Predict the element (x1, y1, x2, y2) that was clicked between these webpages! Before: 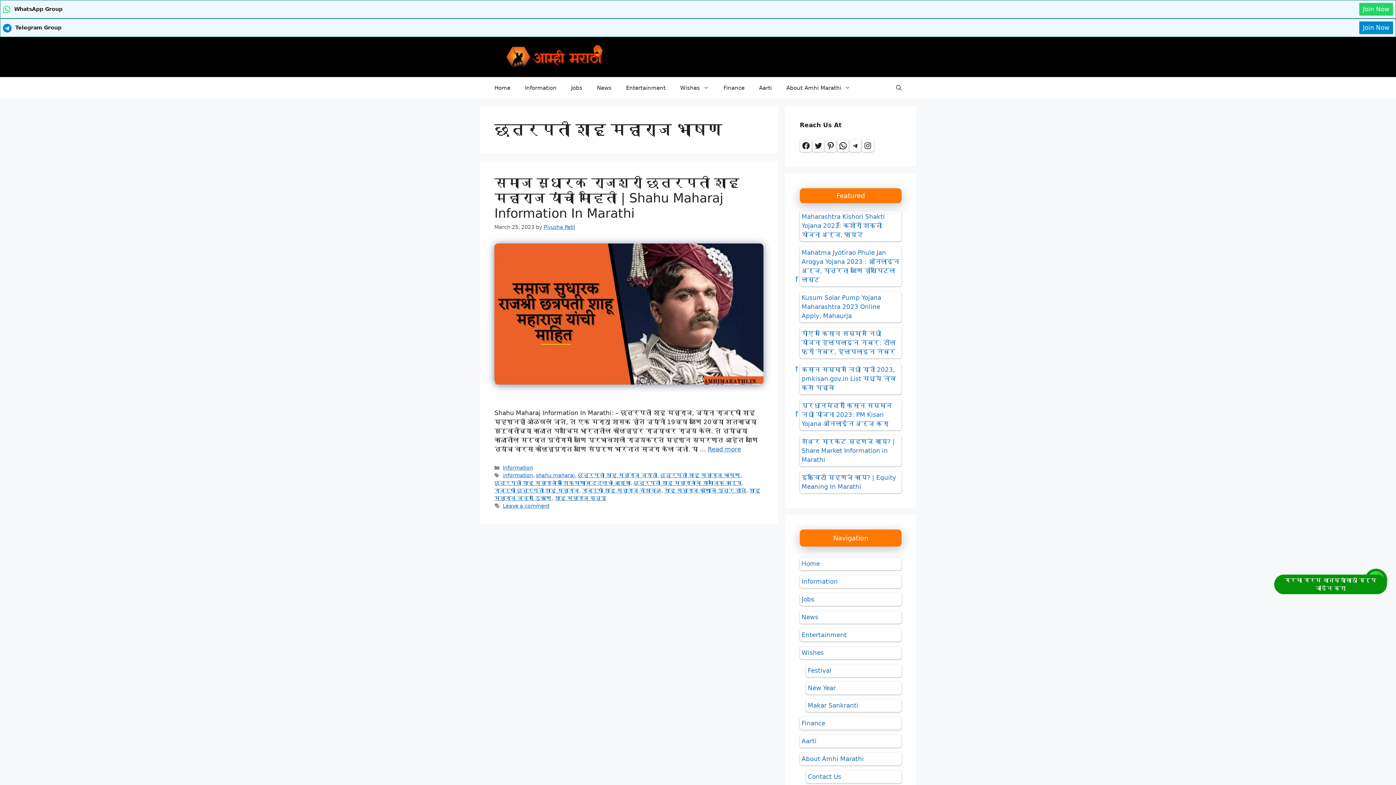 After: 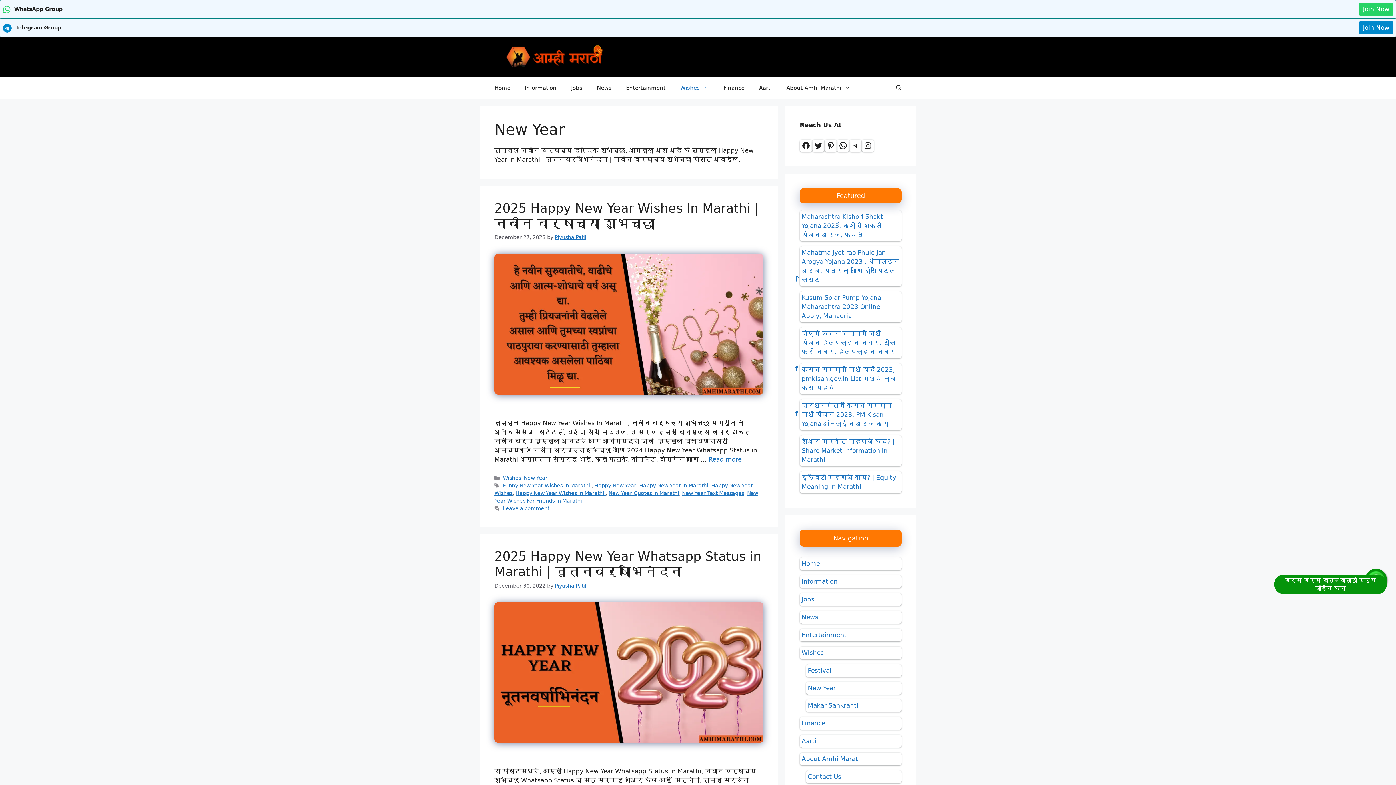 Action: bbox: (806, 682, 901, 695) label: New Year